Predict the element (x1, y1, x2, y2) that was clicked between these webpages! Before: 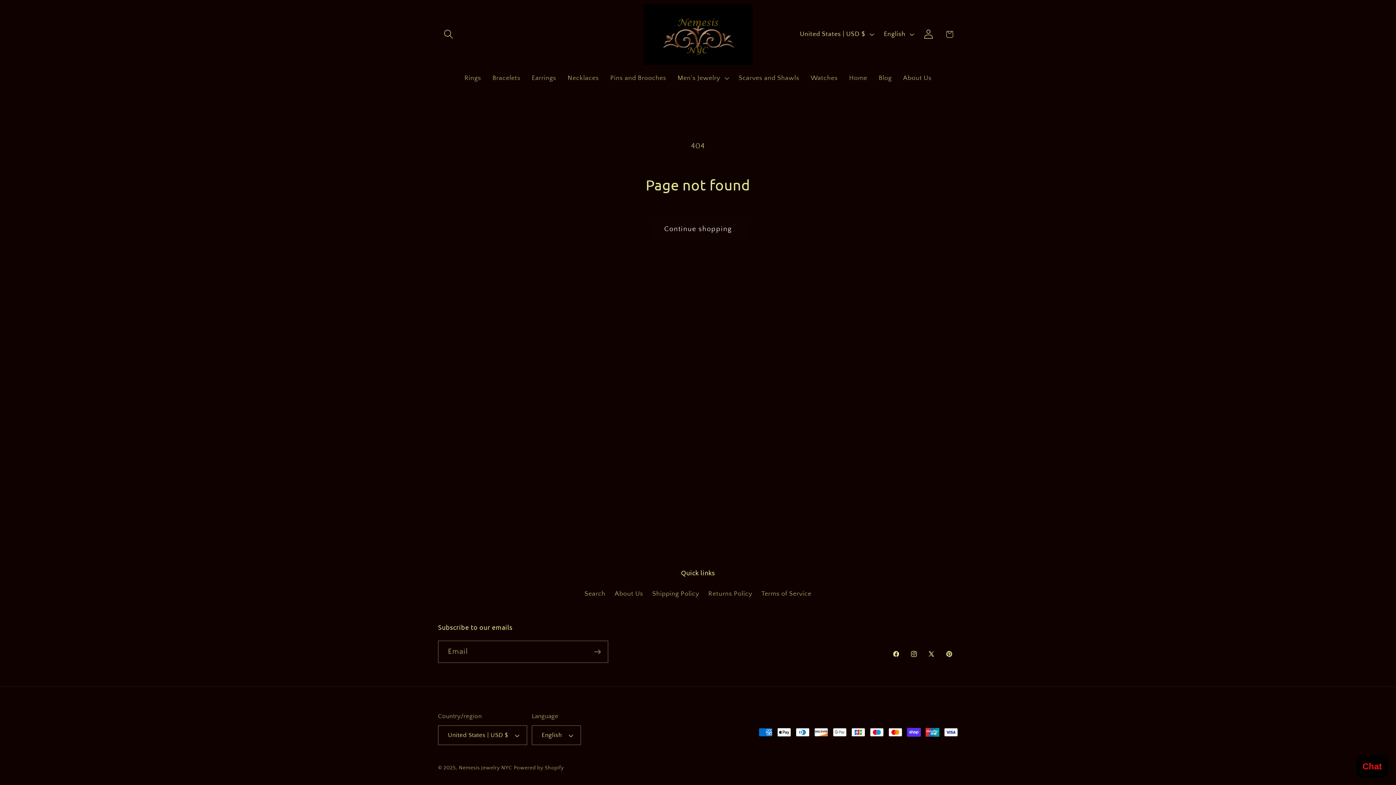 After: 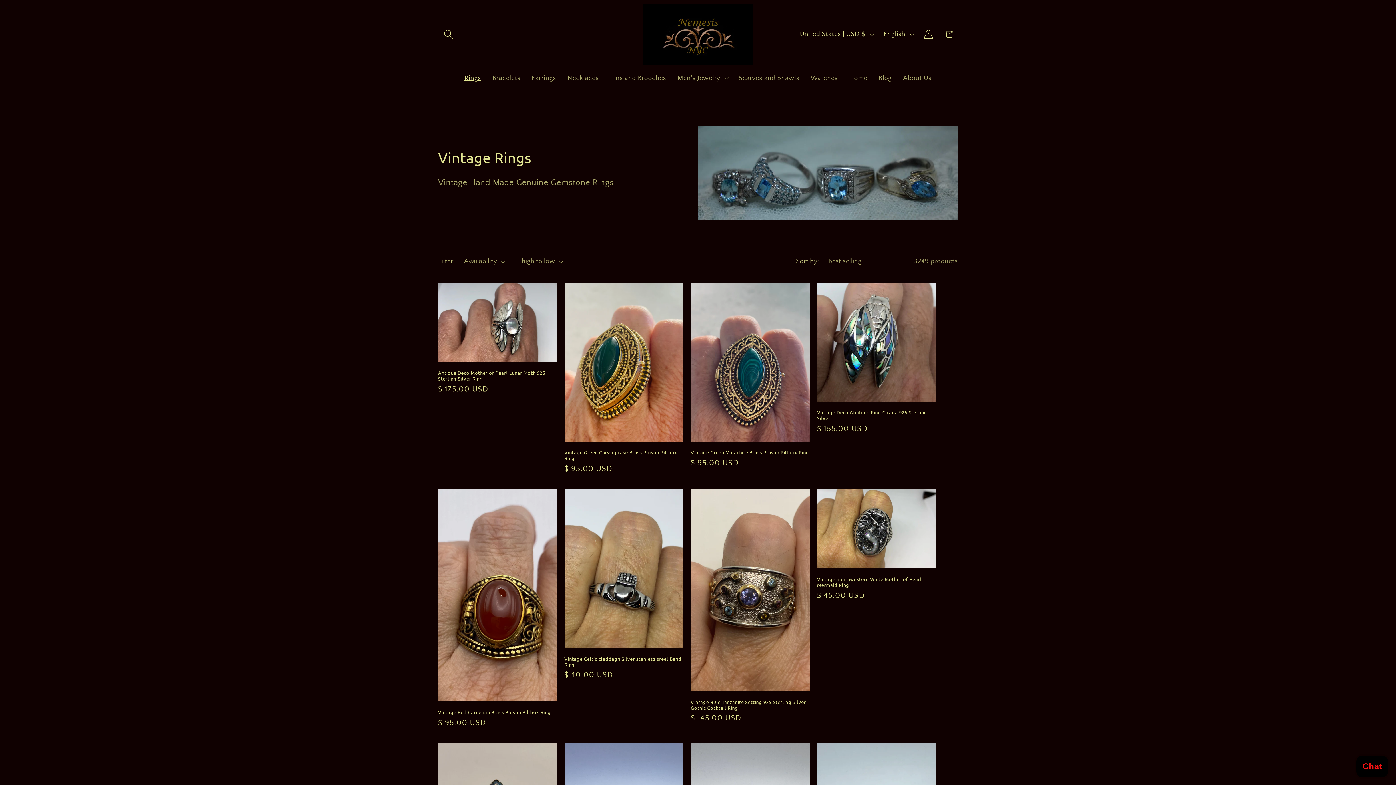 Action: label: Rings bbox: (458, 68, 486, 87)